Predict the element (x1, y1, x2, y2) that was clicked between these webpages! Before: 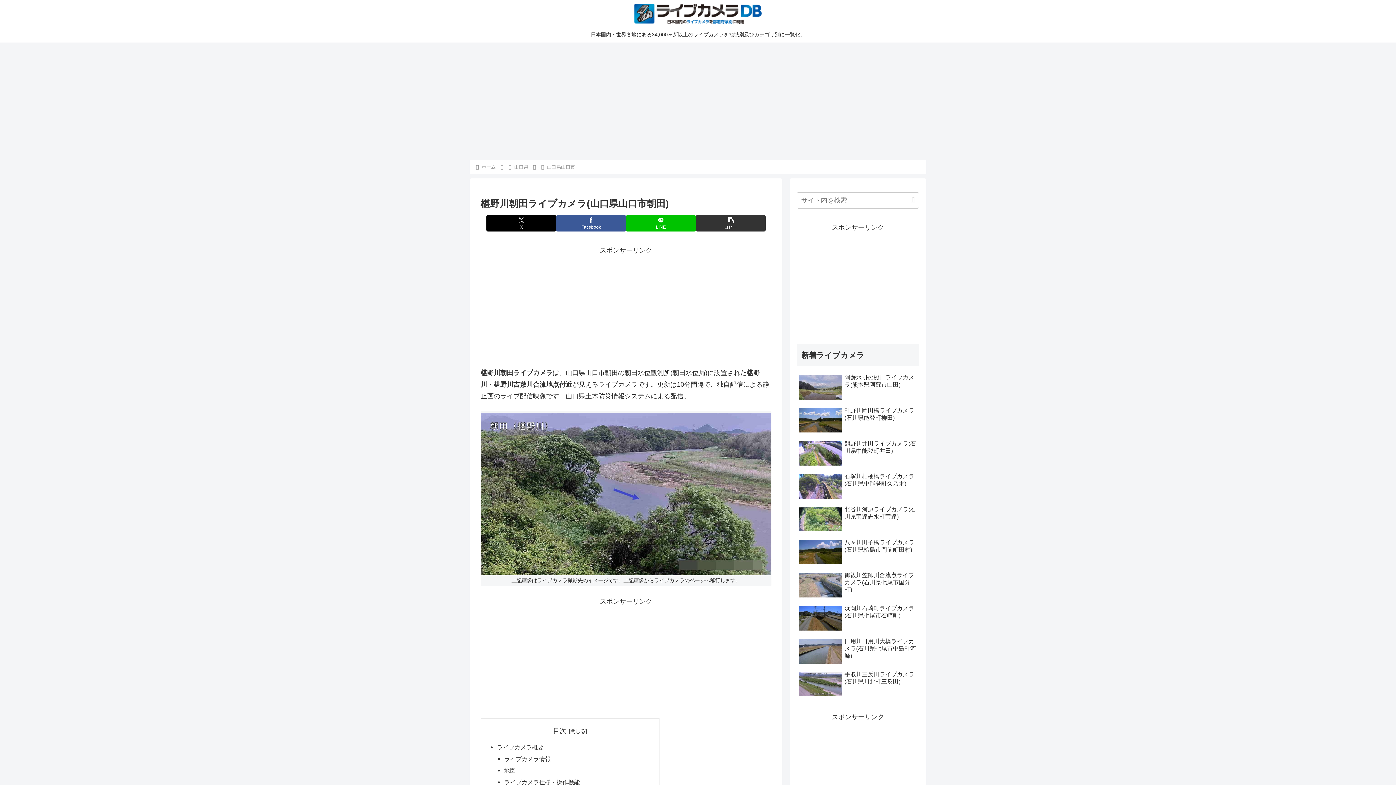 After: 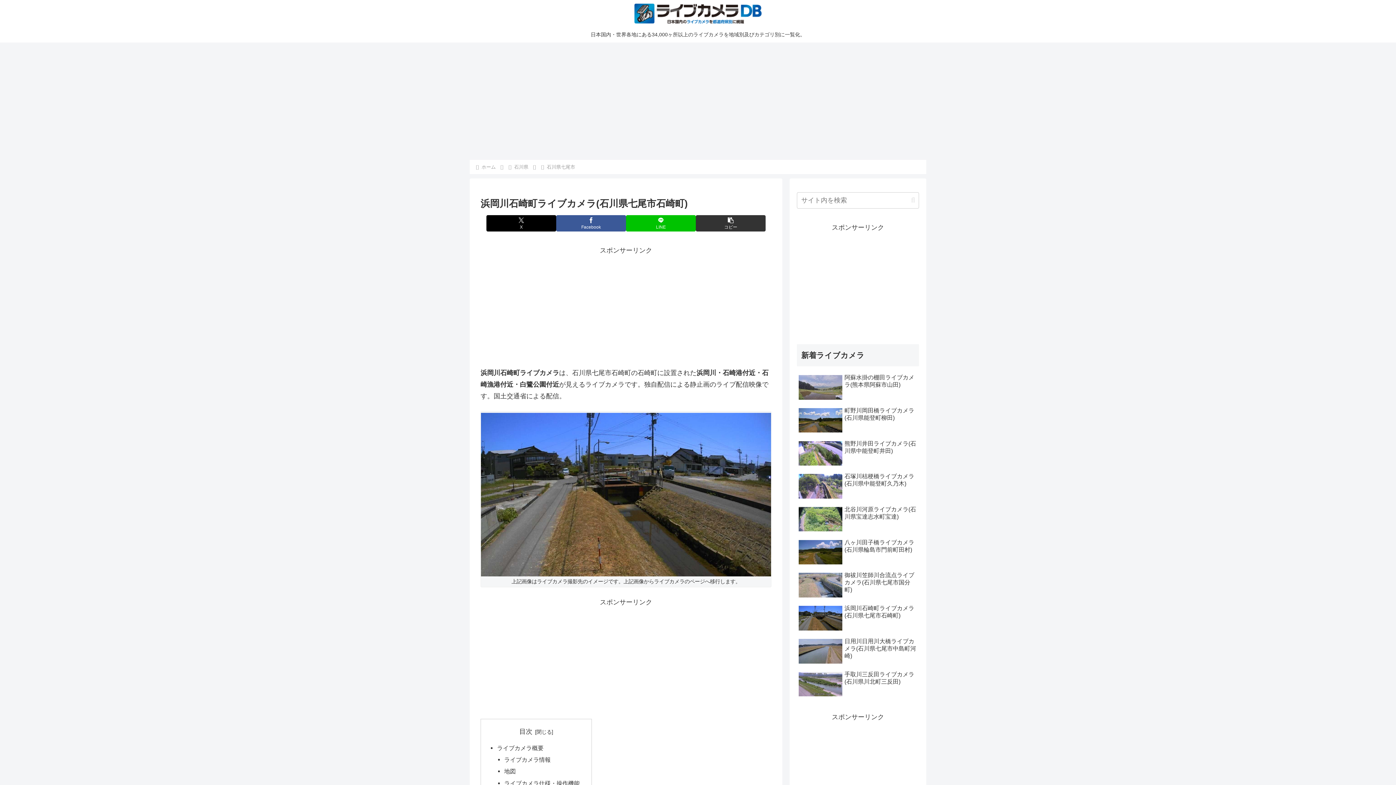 Action: label: 浜岡川石崎町ライブカメラ(石川県七尾市石崎町) bbox: (797, 603, 919, 634)